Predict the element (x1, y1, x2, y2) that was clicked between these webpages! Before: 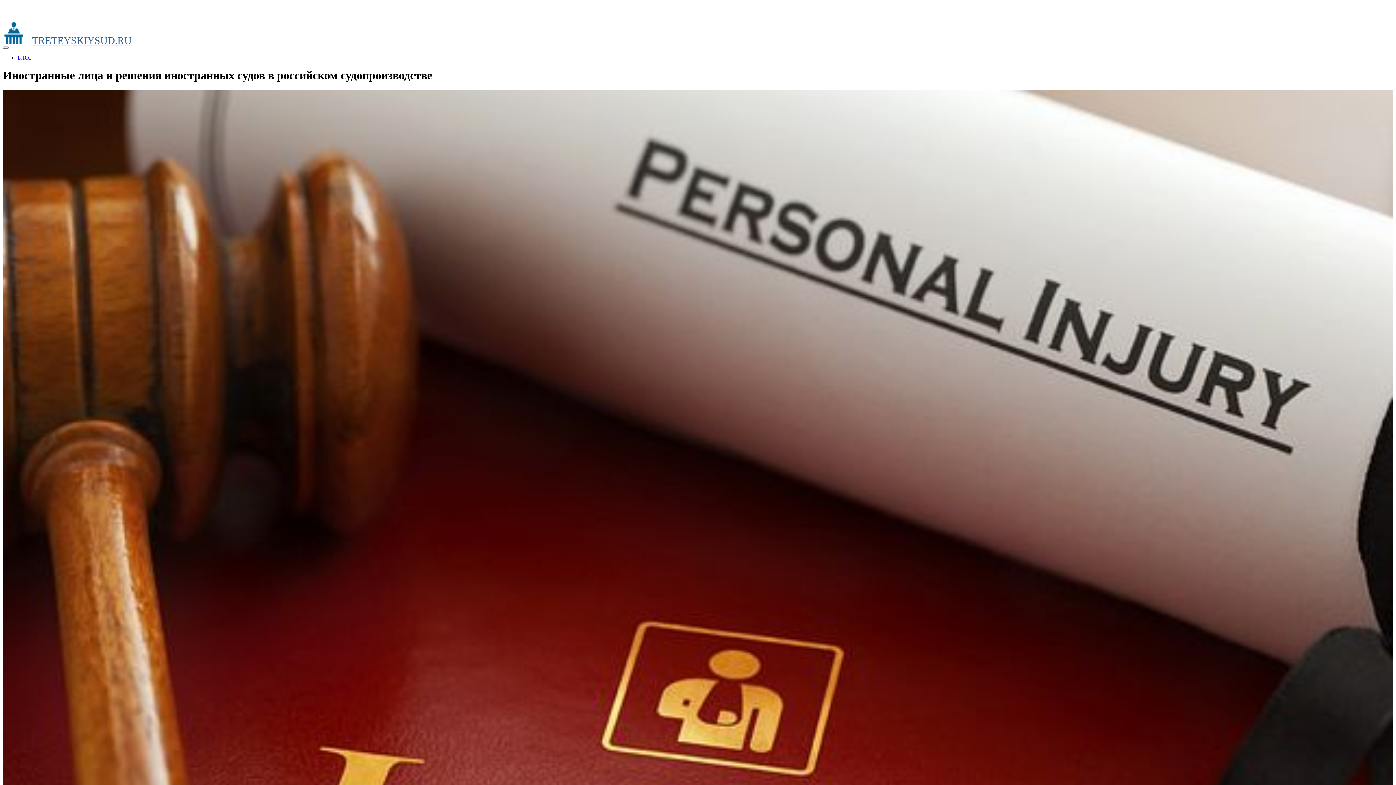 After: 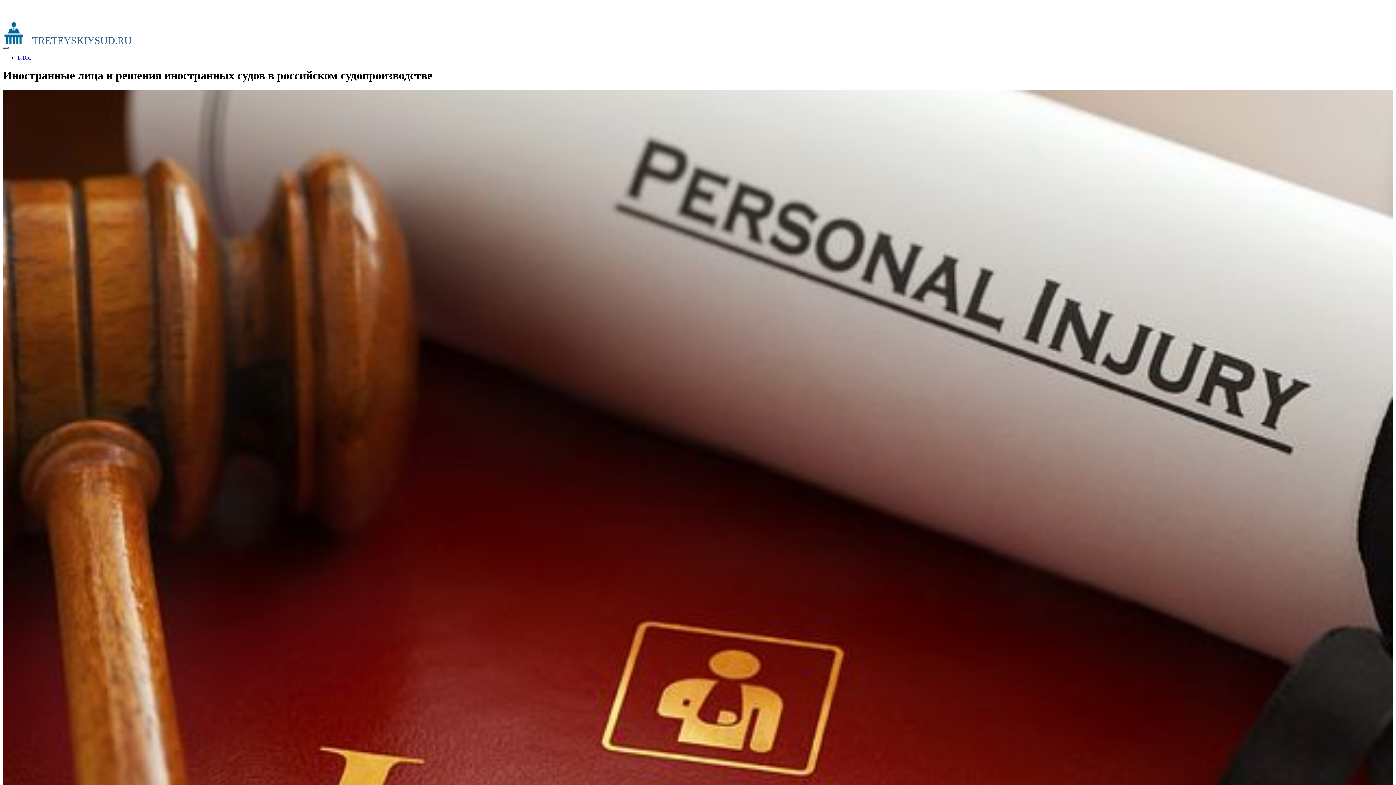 Action: bbox: (2, 46, 8, 48)